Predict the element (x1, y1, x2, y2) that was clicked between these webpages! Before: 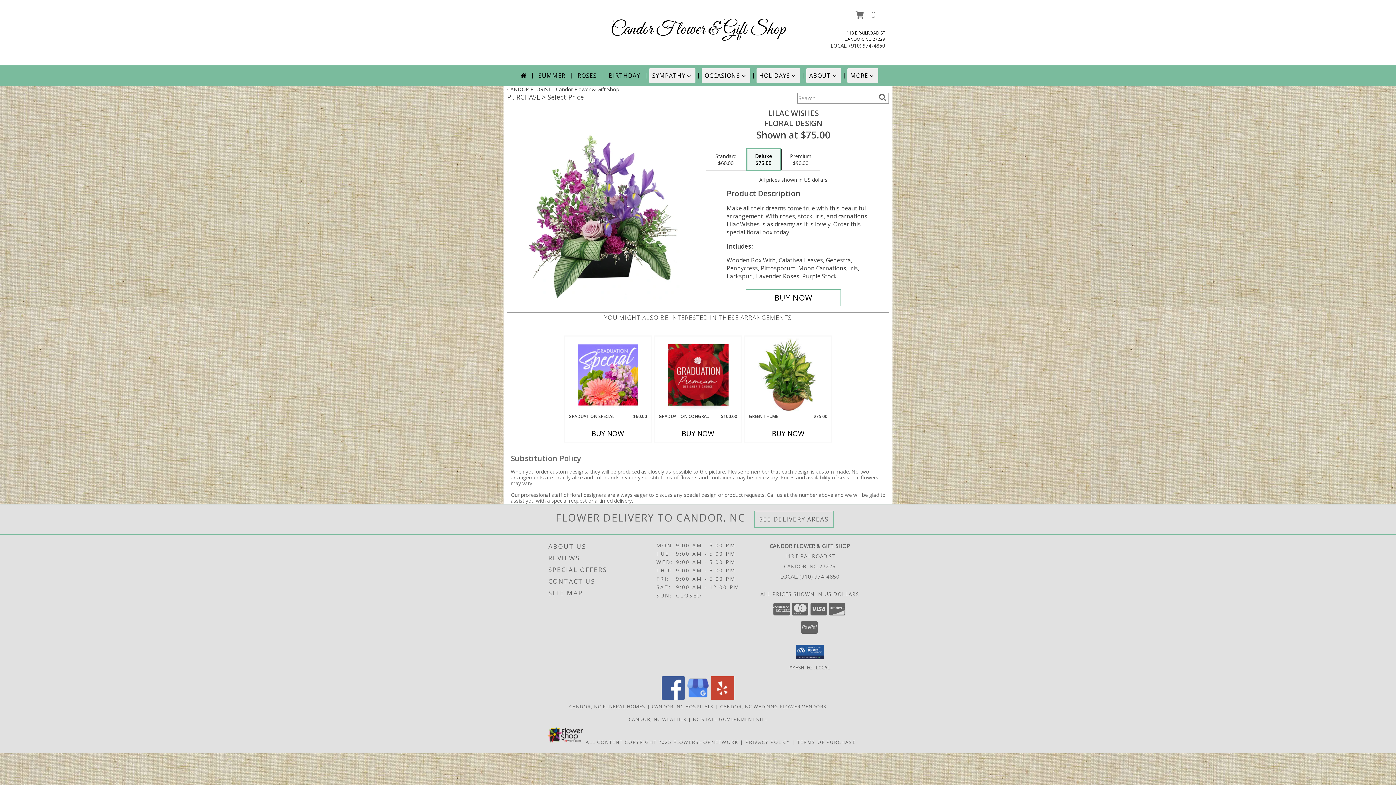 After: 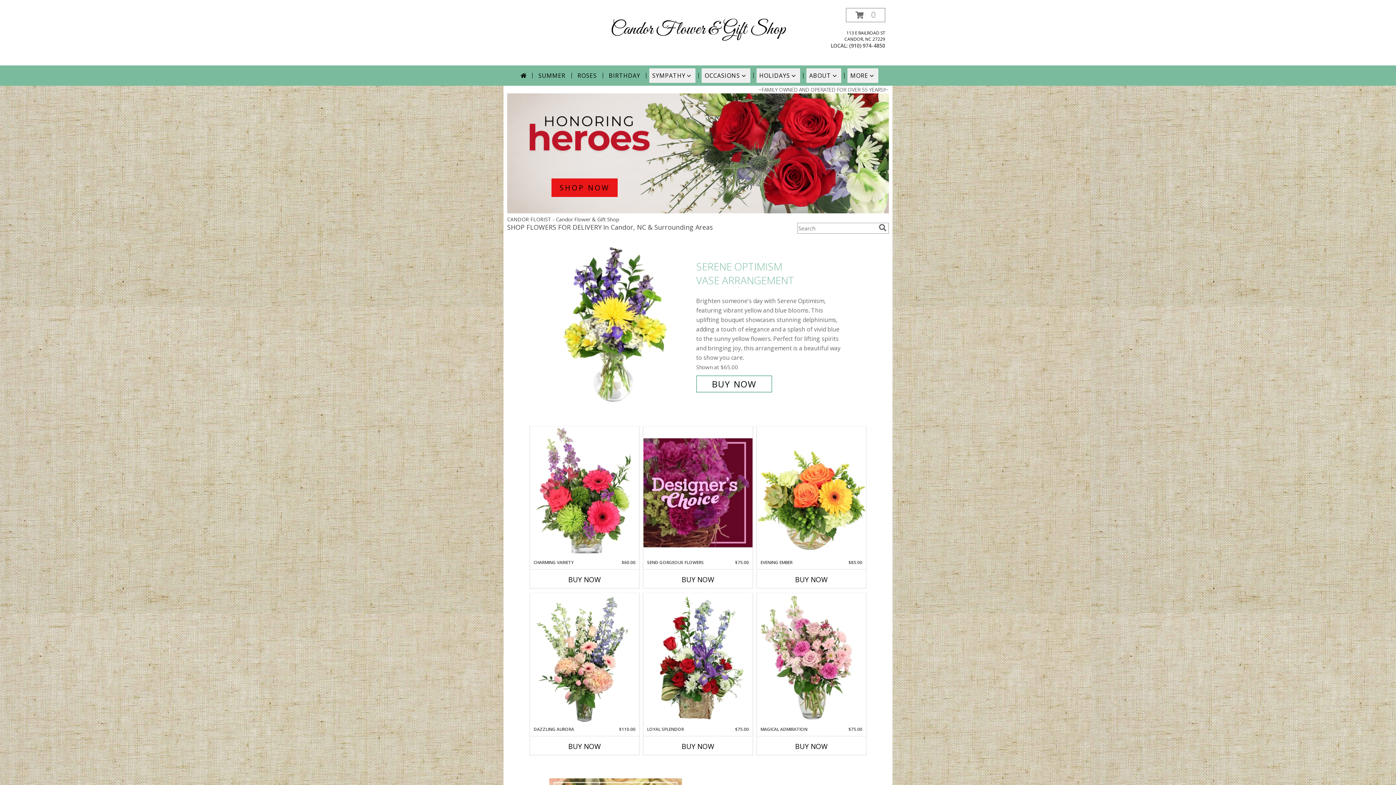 Action: bbox: (610, 18, 785, 41) label: Candor Flower & Gift Shop